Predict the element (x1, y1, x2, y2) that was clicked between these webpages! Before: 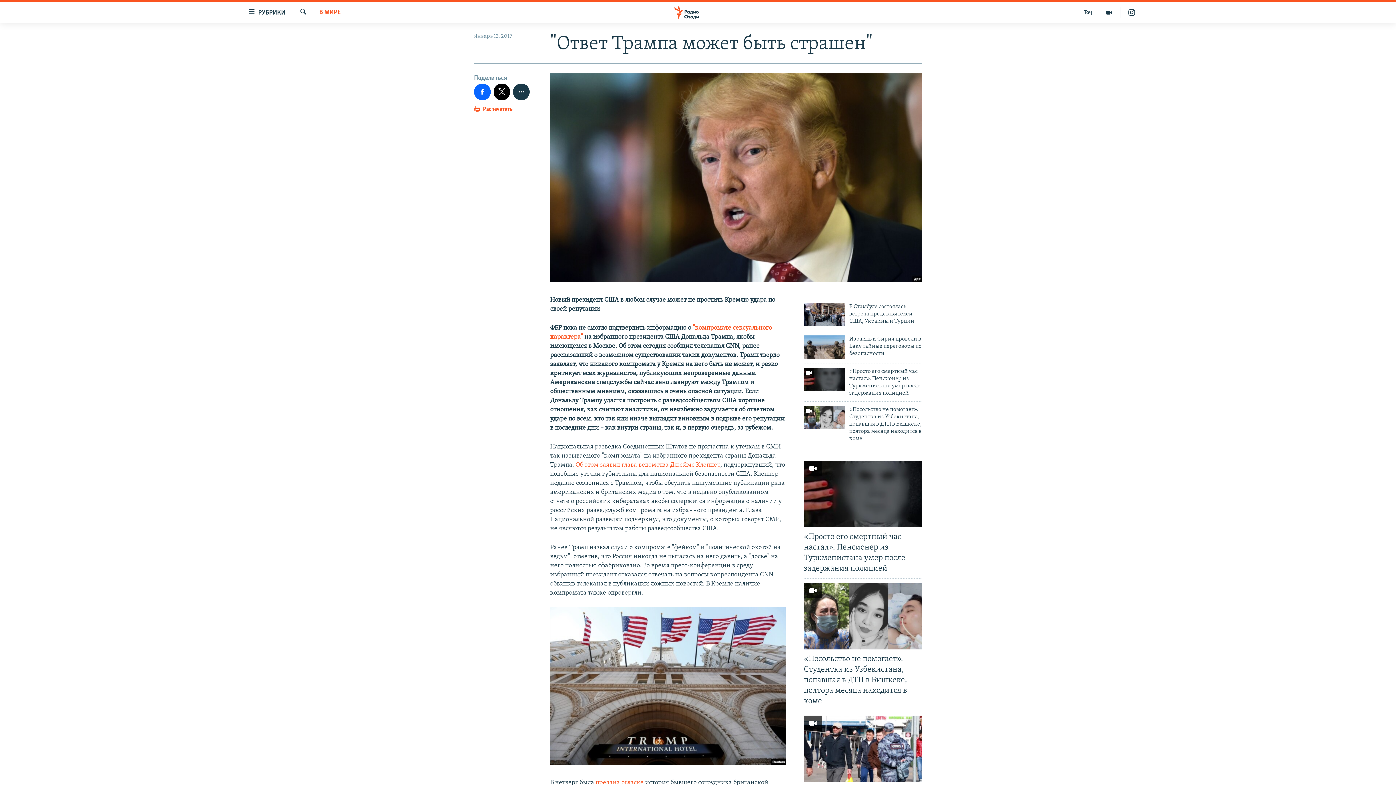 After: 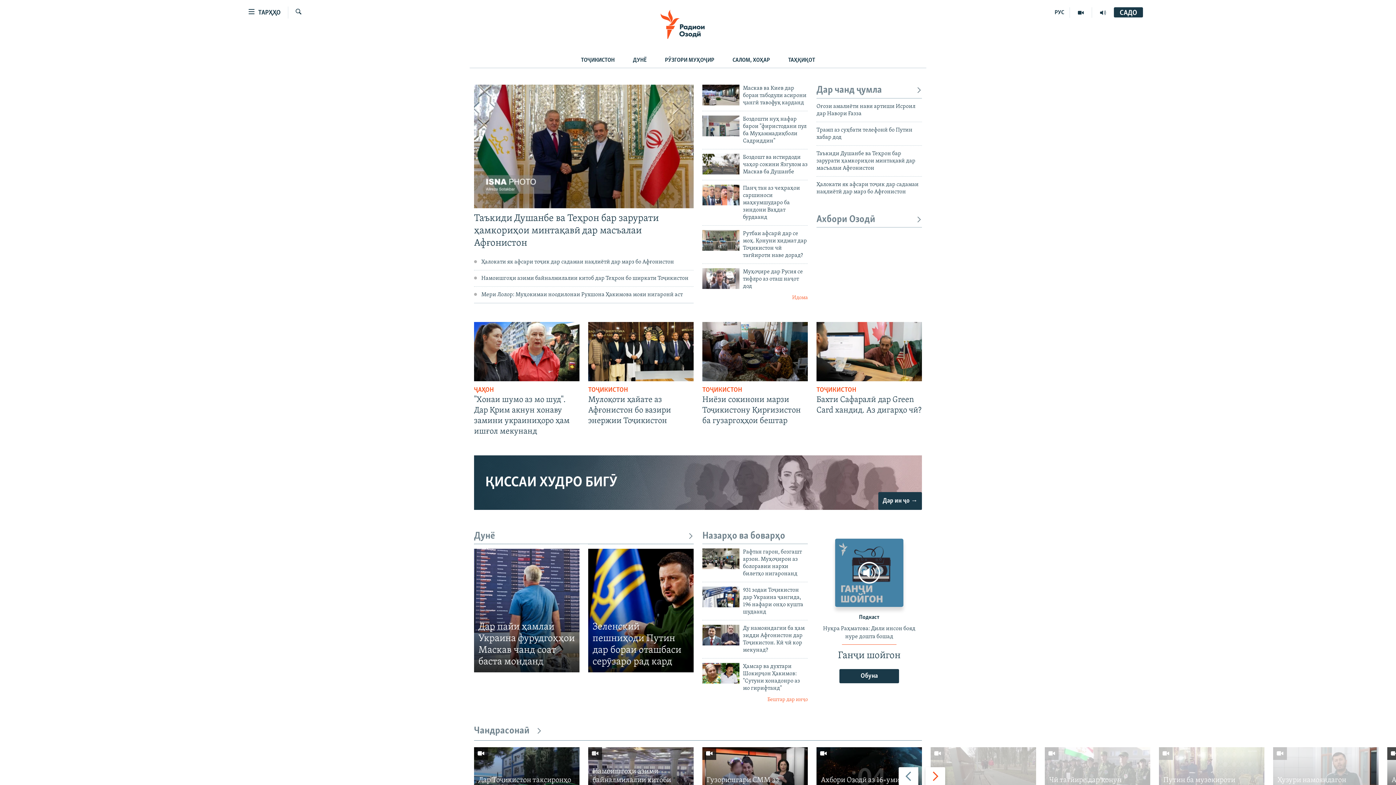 Action: label: Тоҷ bbox: (1078, 6, 1098, 18)